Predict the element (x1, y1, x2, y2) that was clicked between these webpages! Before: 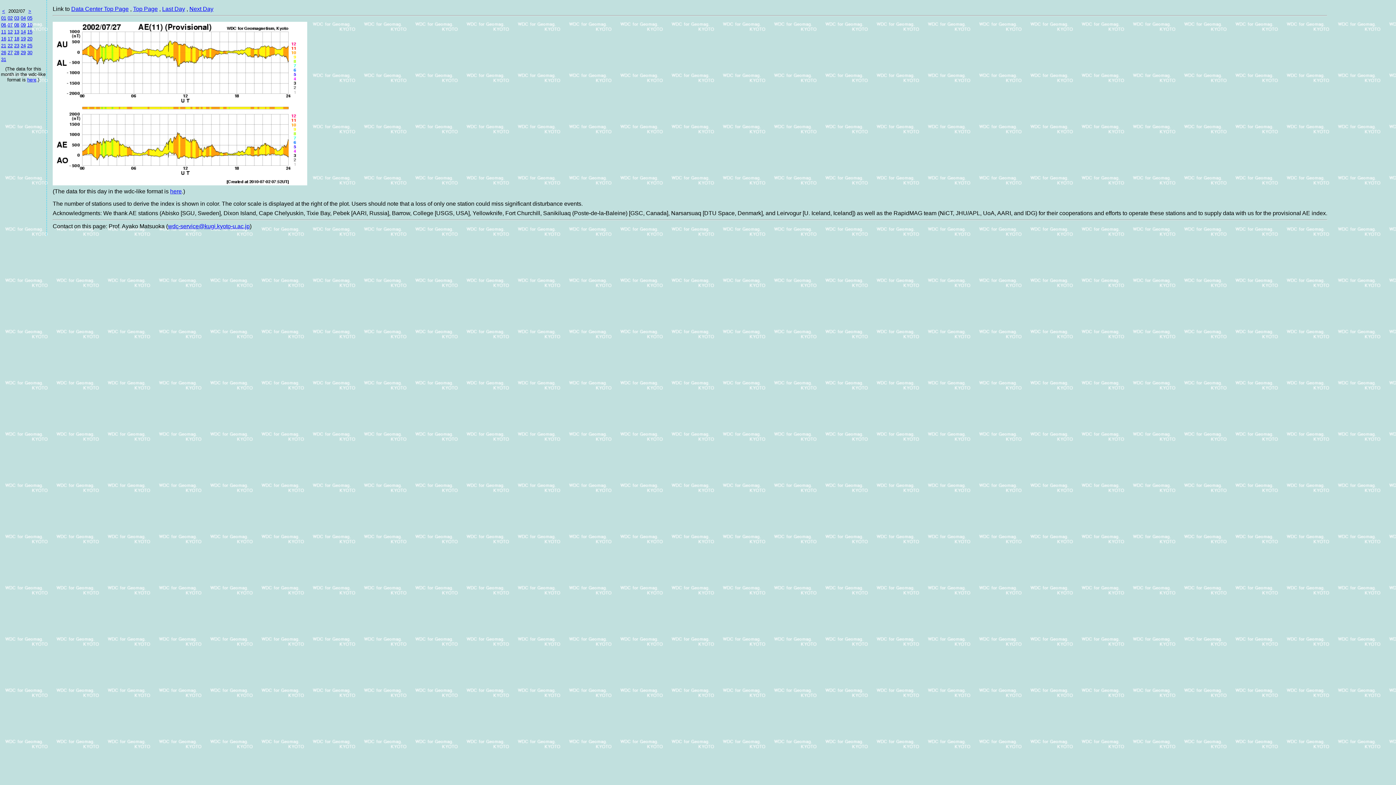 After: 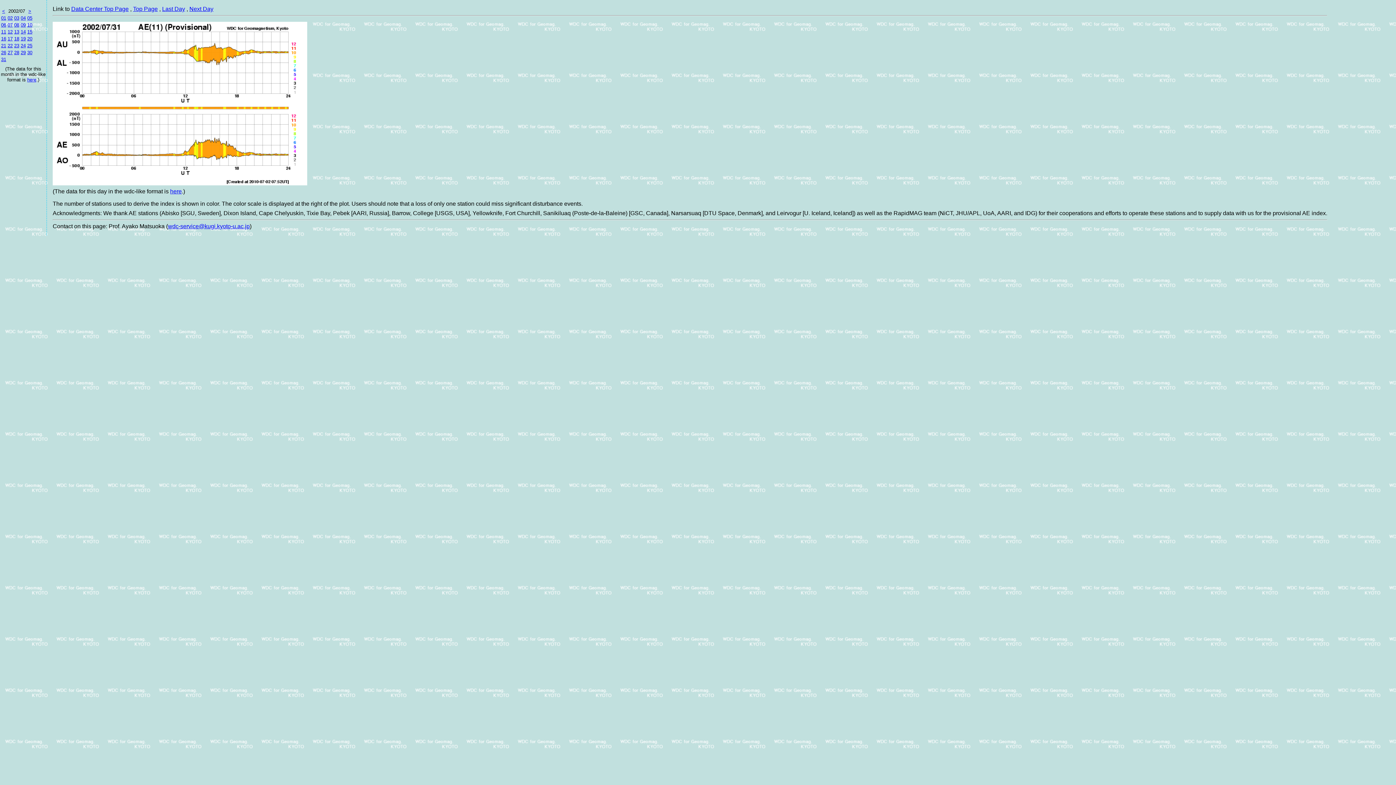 Action: label: 31 bbox: (1, 56, 6, 62)